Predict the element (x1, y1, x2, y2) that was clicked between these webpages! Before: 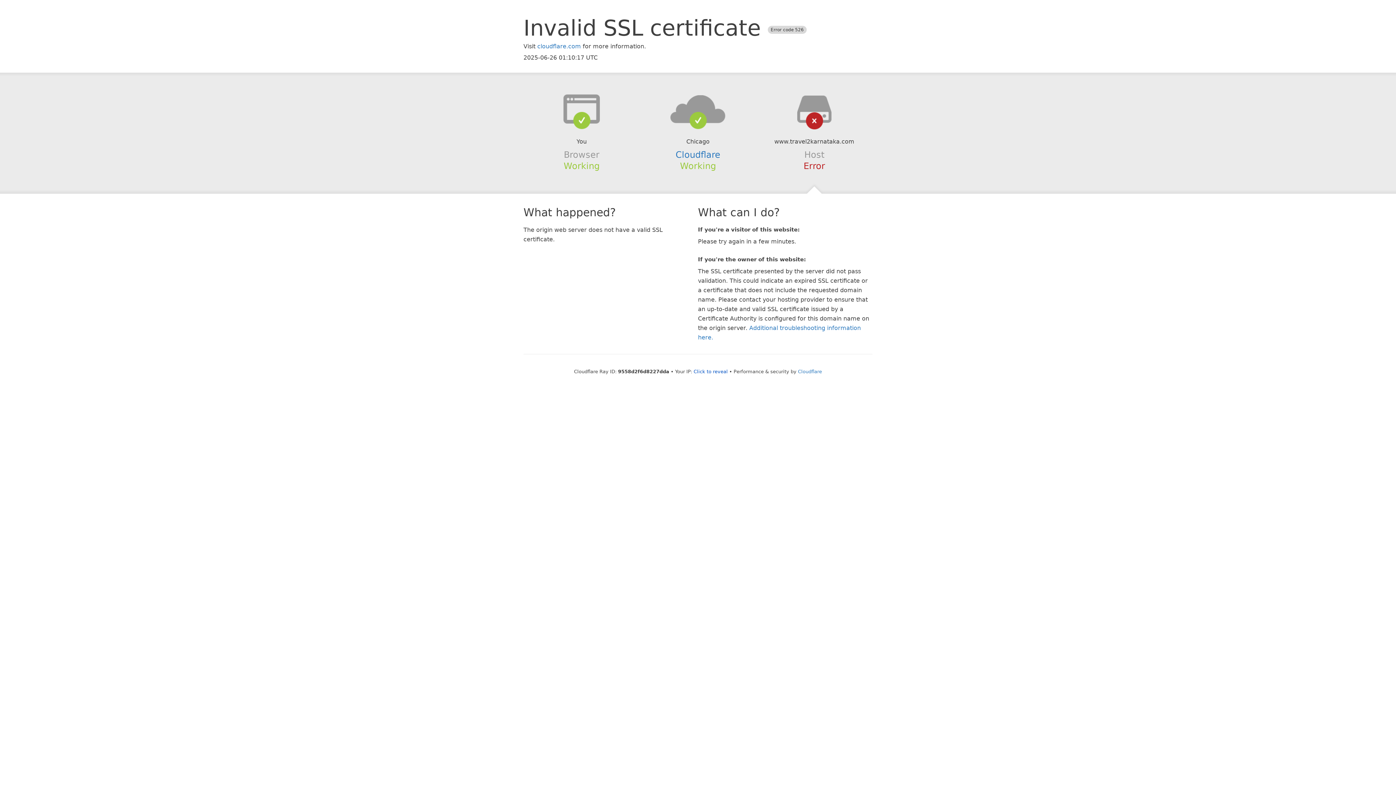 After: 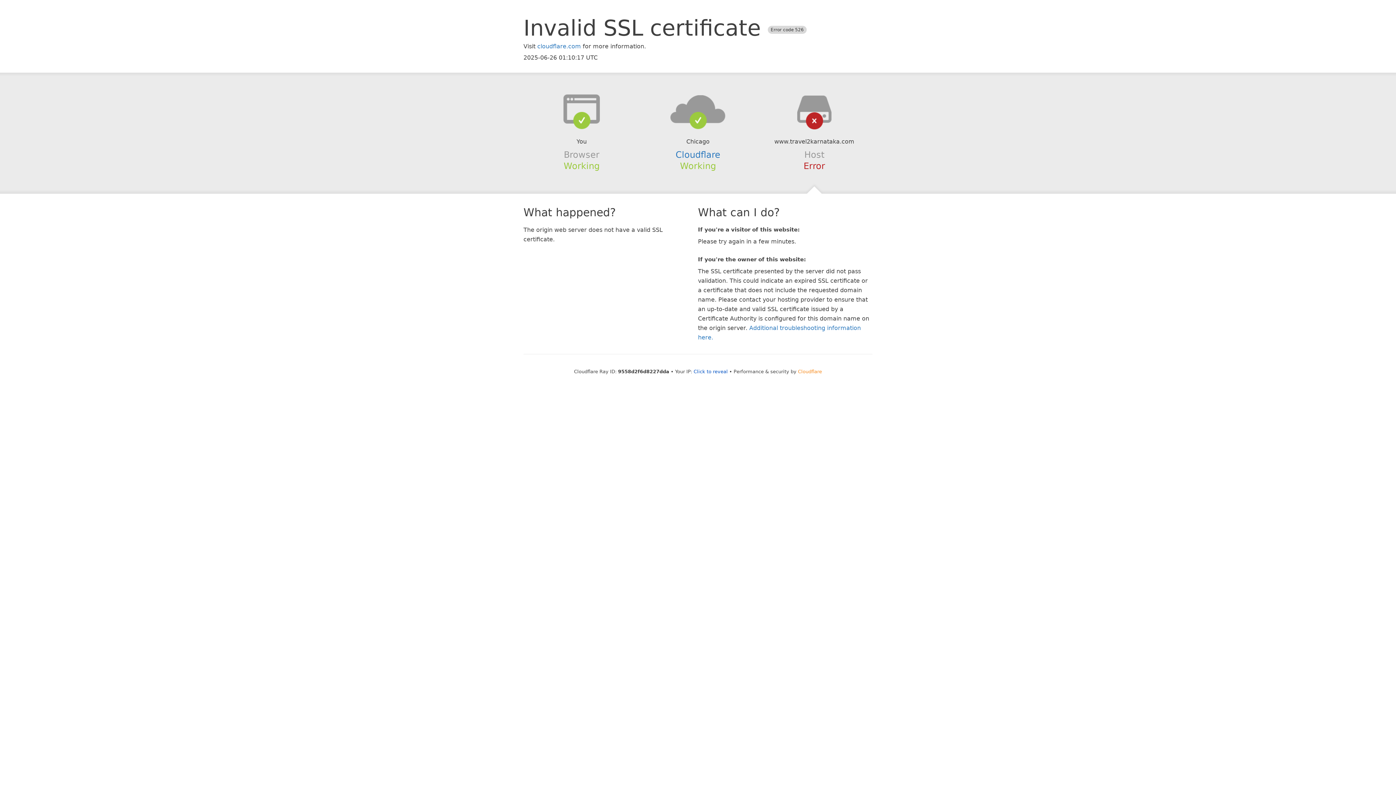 Action: bbox: (798, 368, 822, 374) label: Cloudflare